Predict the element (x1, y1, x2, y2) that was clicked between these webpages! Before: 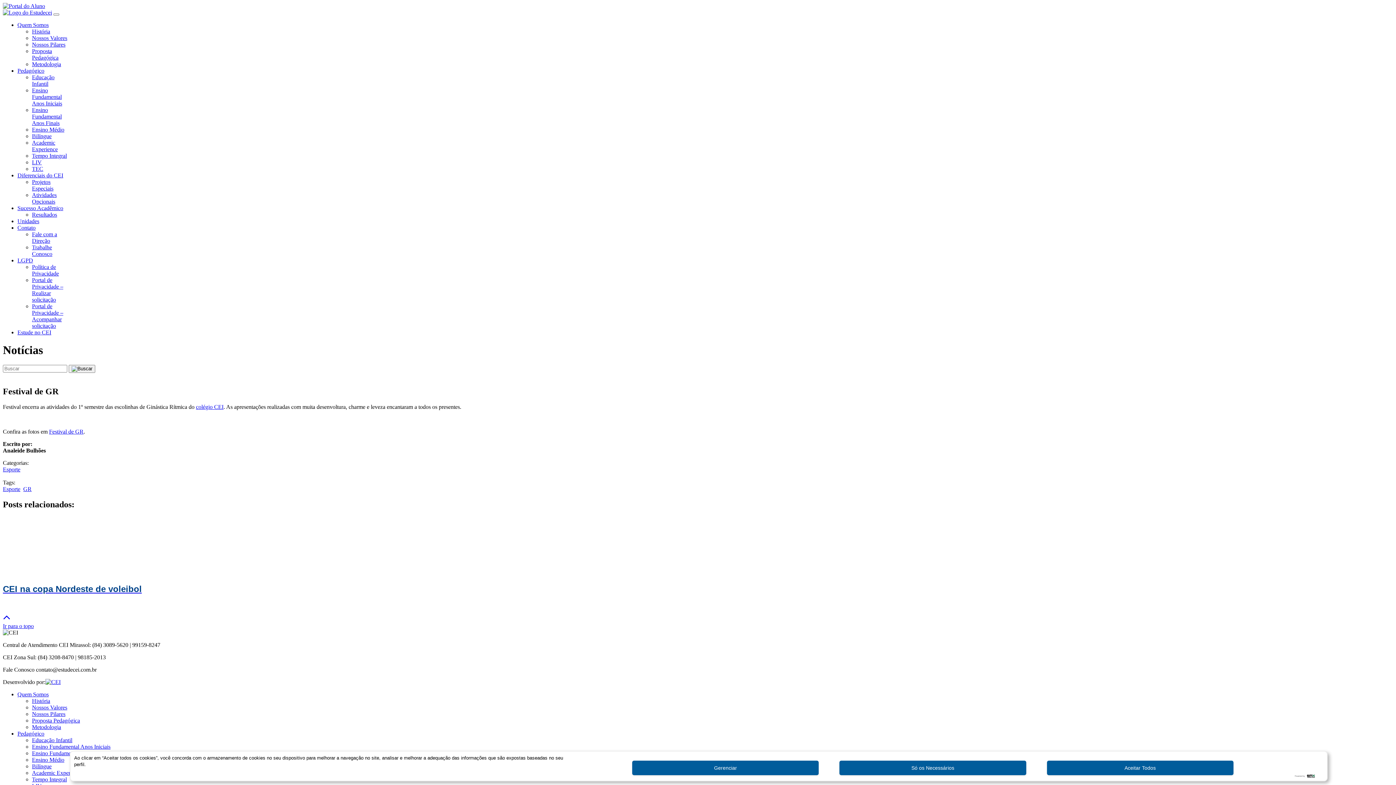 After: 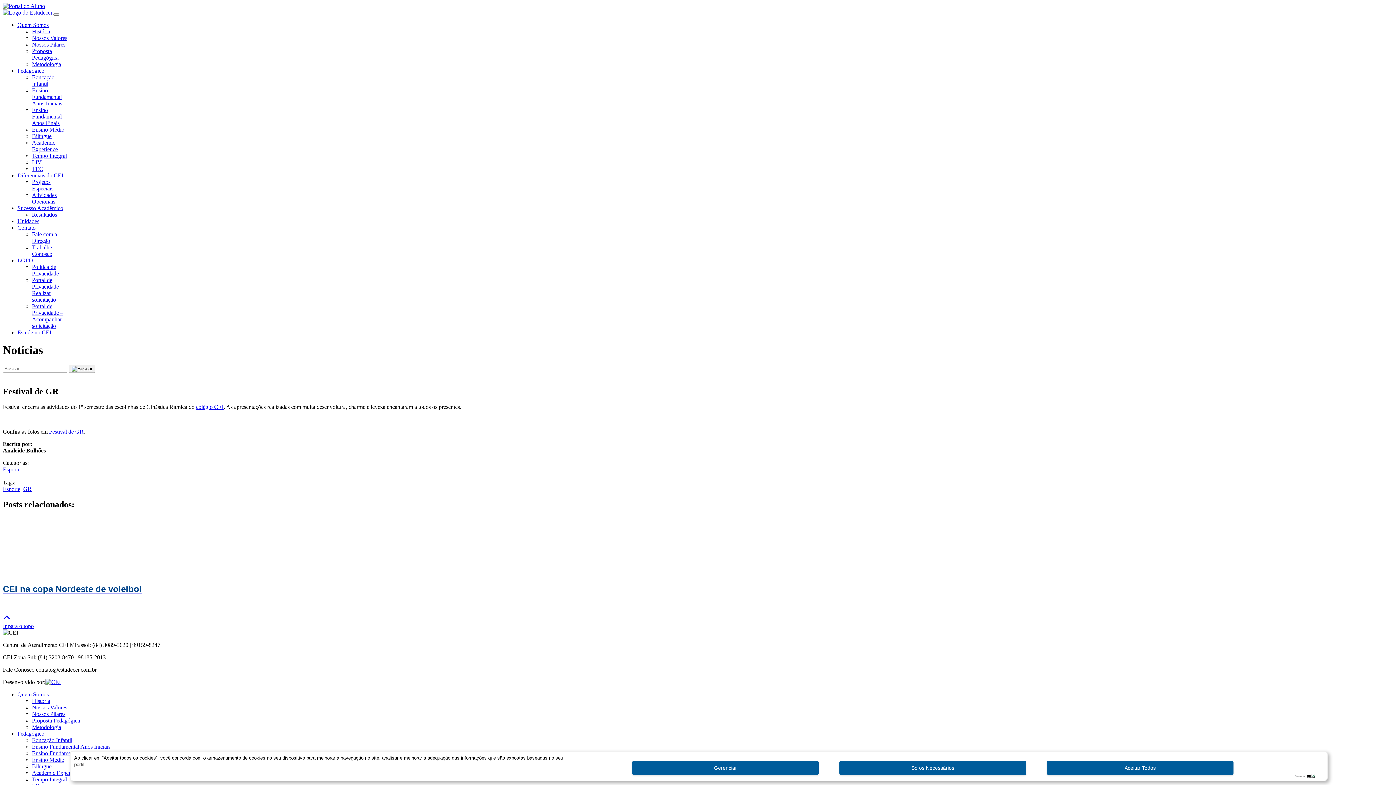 Action: label: Quem Somos bbox: (17, 21, 48, 28)